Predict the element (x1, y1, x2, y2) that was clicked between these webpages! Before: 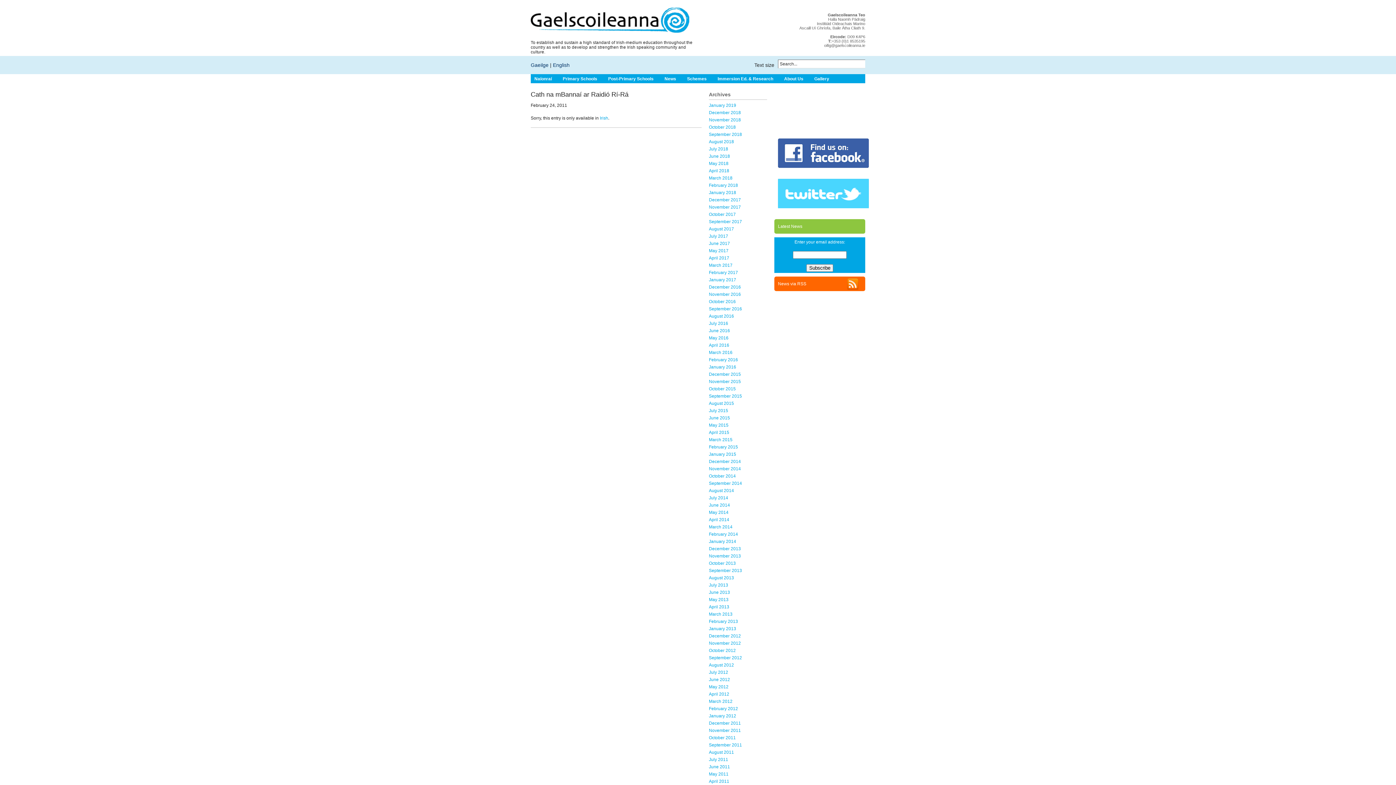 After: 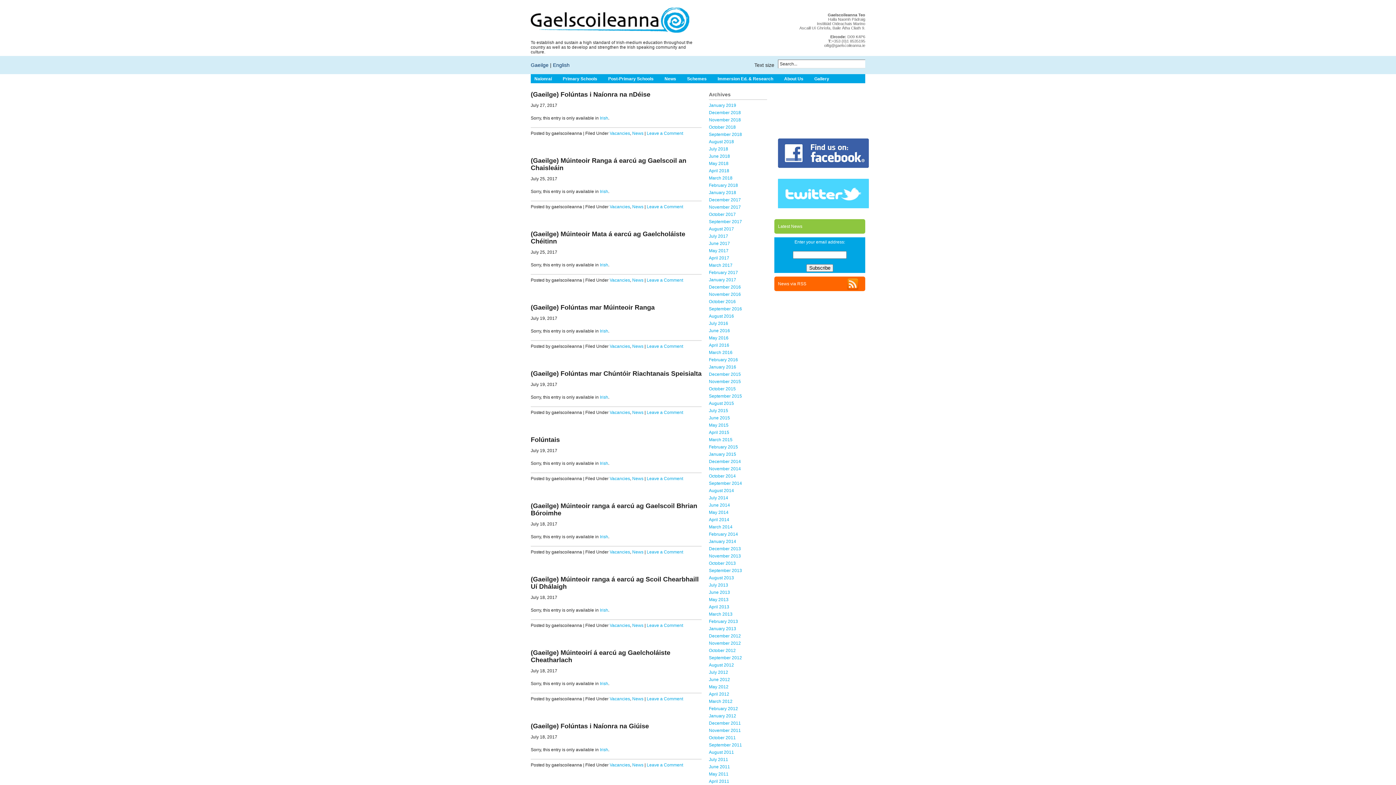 Action: bbox: (709, 233, 728, 238) label: July 2017